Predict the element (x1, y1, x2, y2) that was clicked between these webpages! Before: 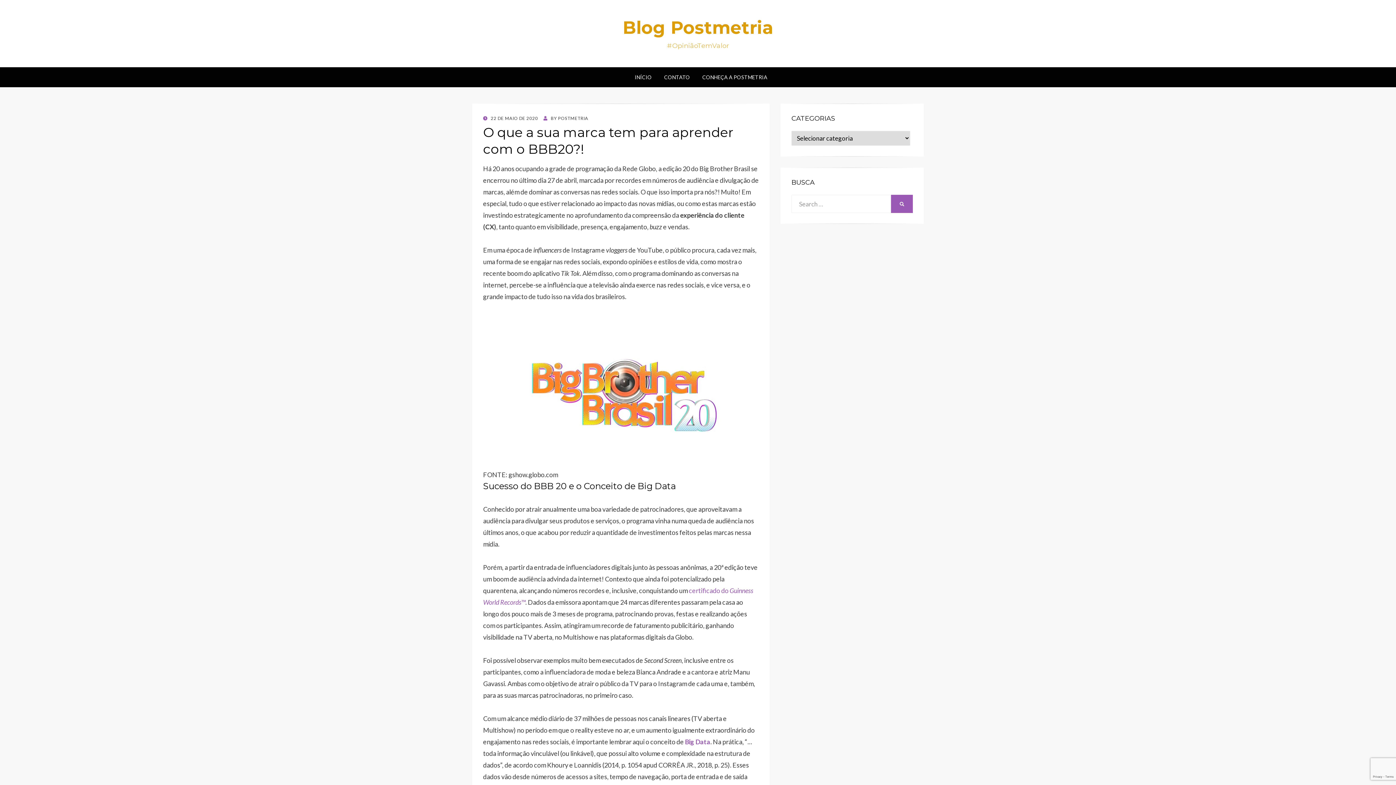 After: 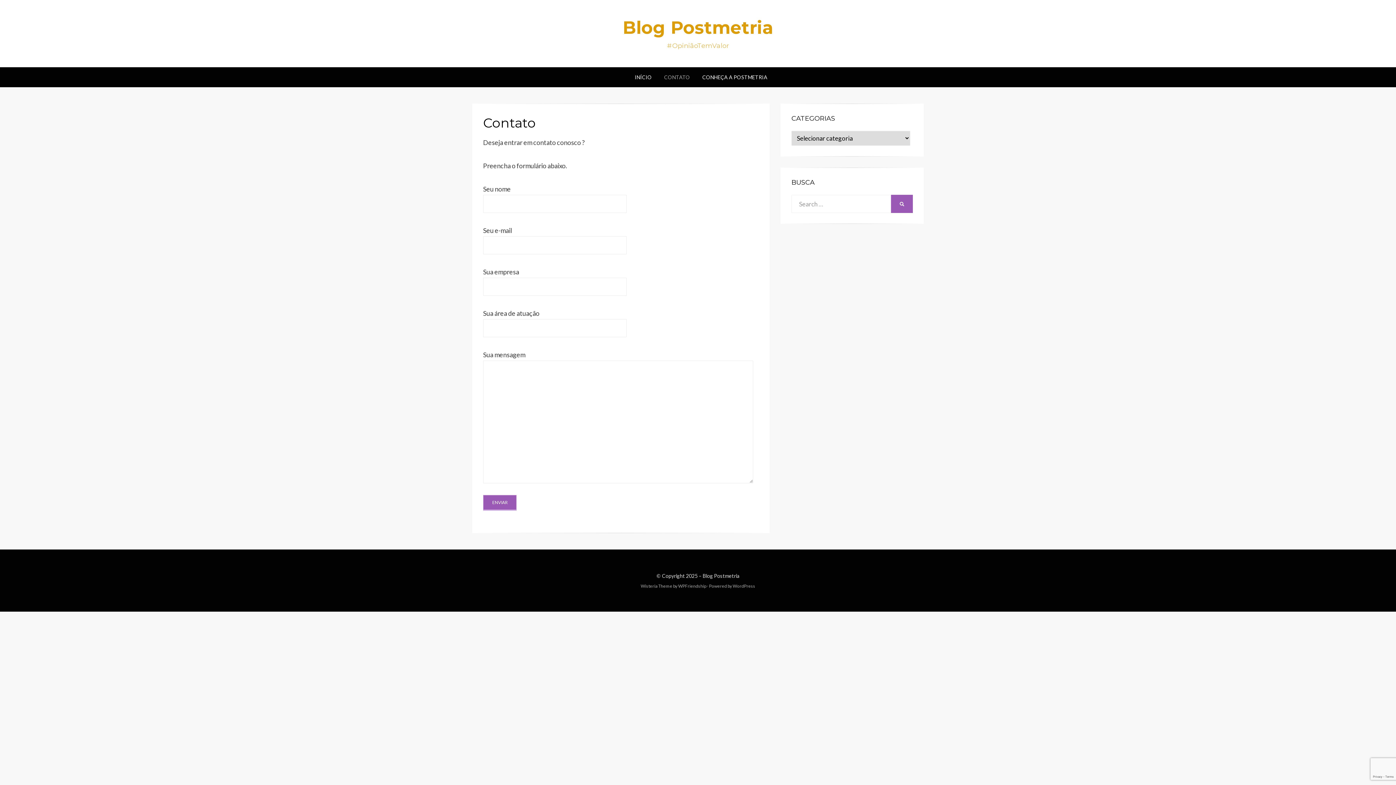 Action: label: CONTATO bbox: (658, 72, 696, 81)